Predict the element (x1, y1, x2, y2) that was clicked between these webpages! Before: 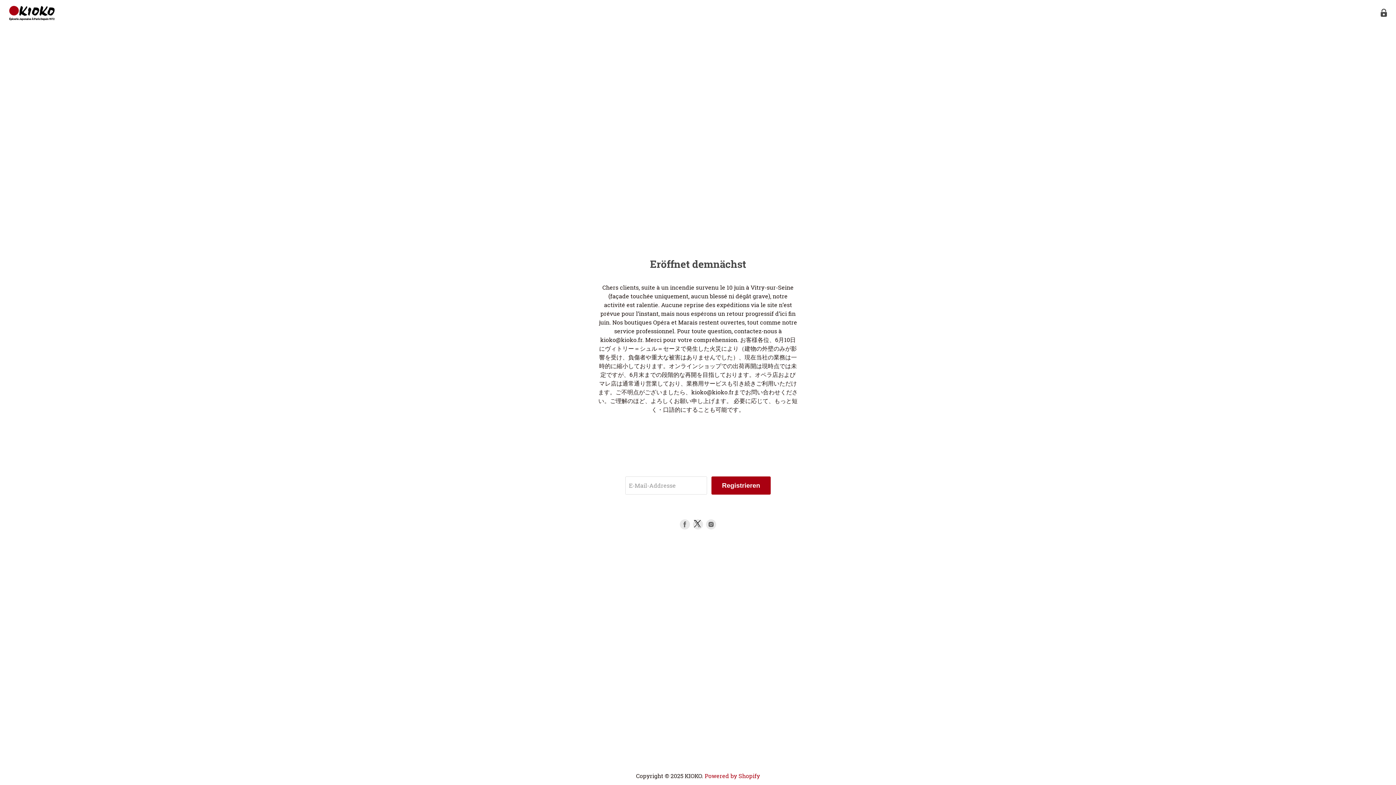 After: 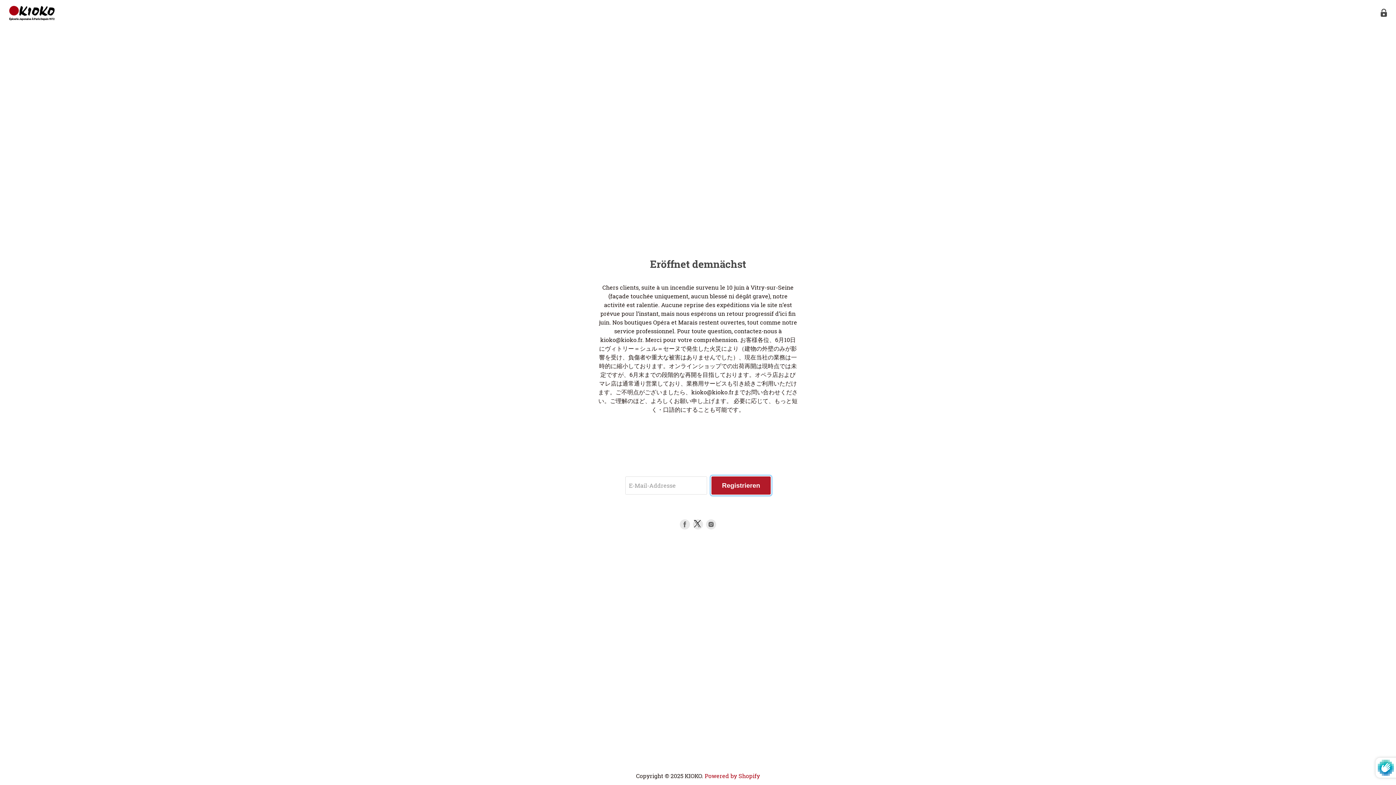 Action: bbox: (711, 476, 770, 494) label: Registrieren